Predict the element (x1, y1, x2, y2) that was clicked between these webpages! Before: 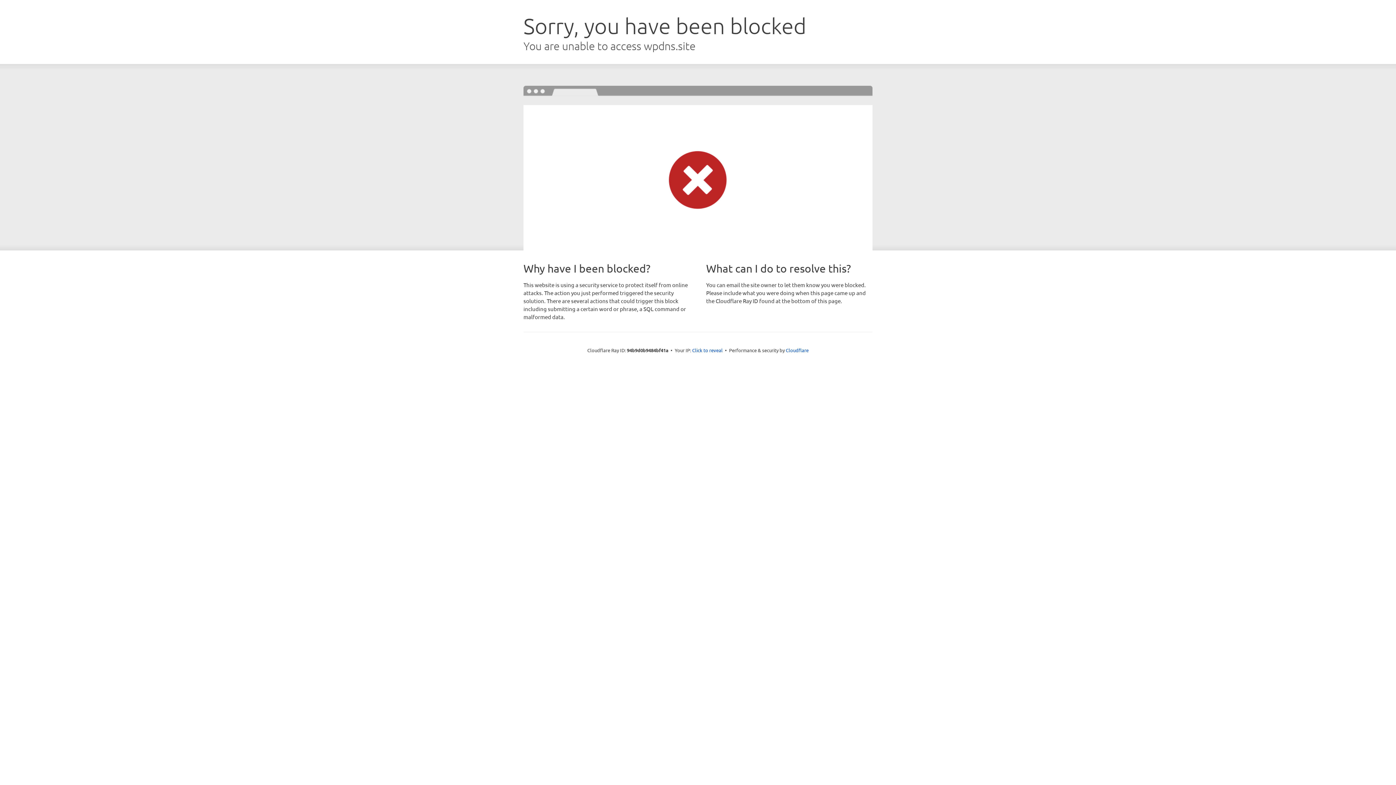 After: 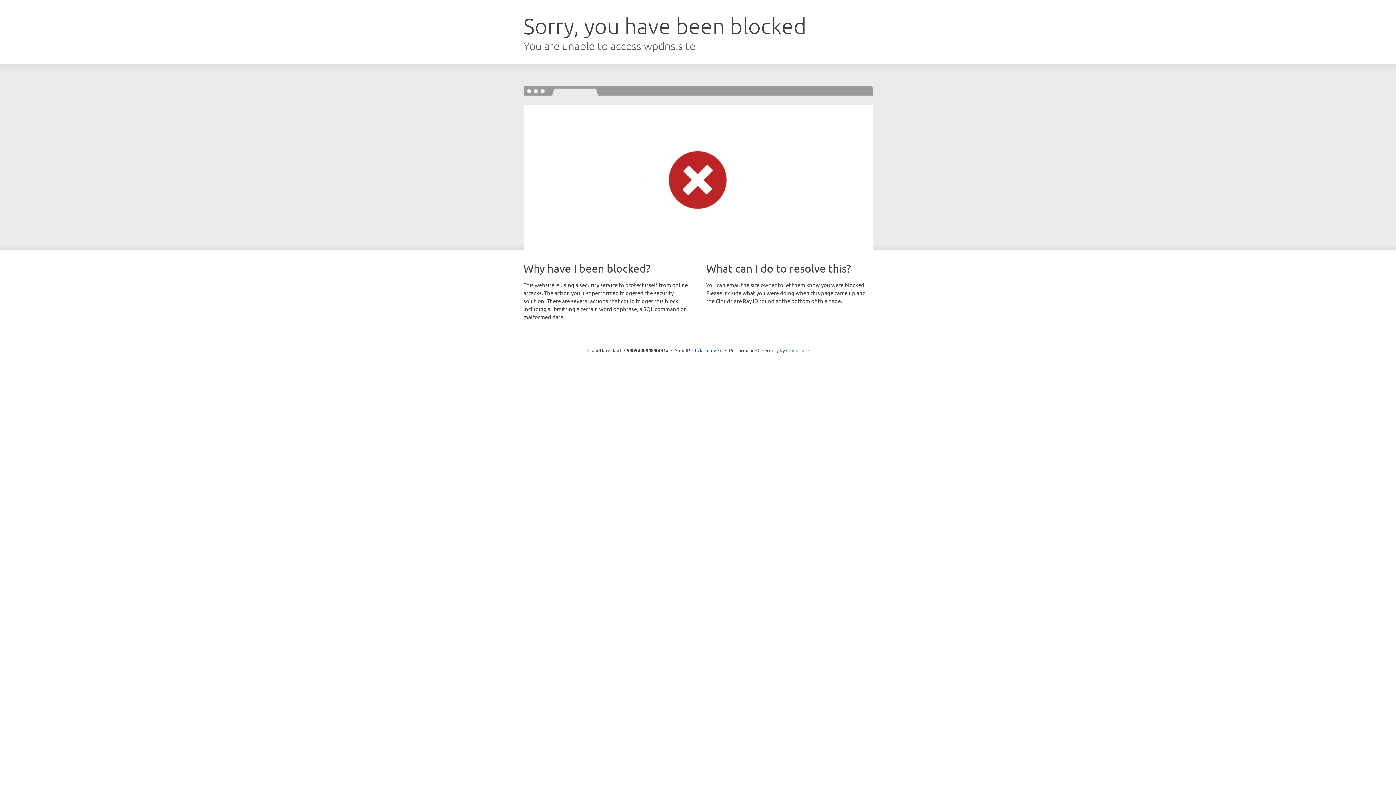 Action: label: Cloudflare bbox: (786, 347, 808, 353)